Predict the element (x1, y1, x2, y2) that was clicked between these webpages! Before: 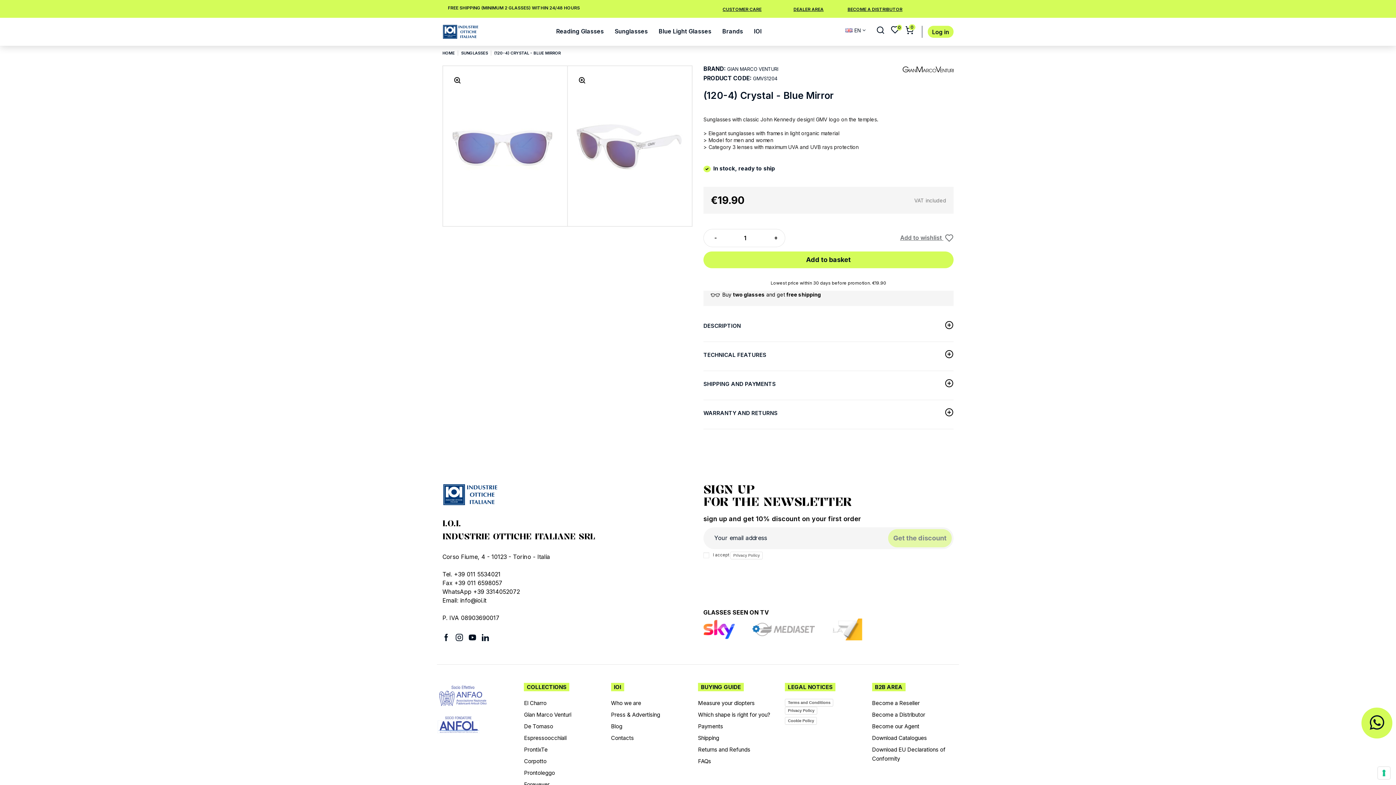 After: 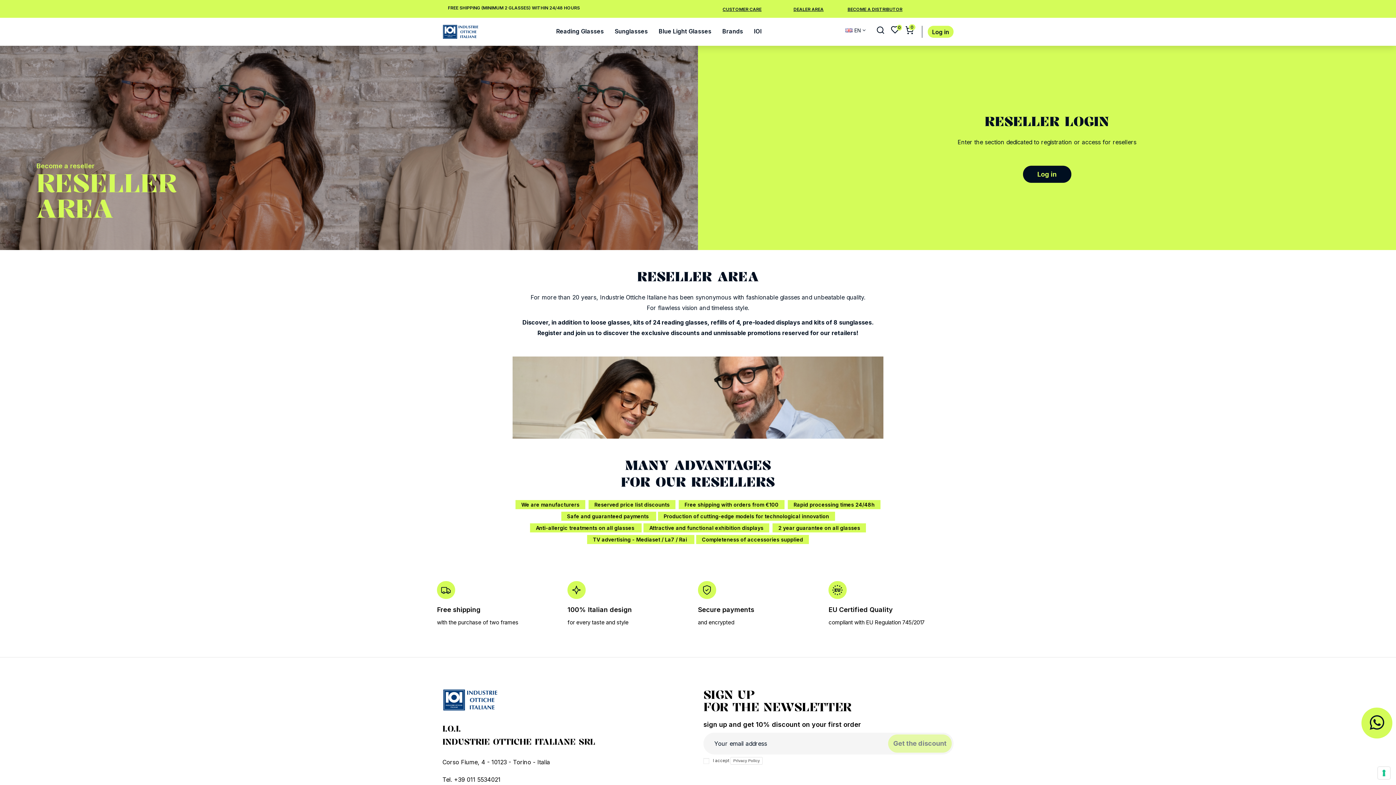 Action: label: DEALER AREA bbox: (793, 6, 823, 12)